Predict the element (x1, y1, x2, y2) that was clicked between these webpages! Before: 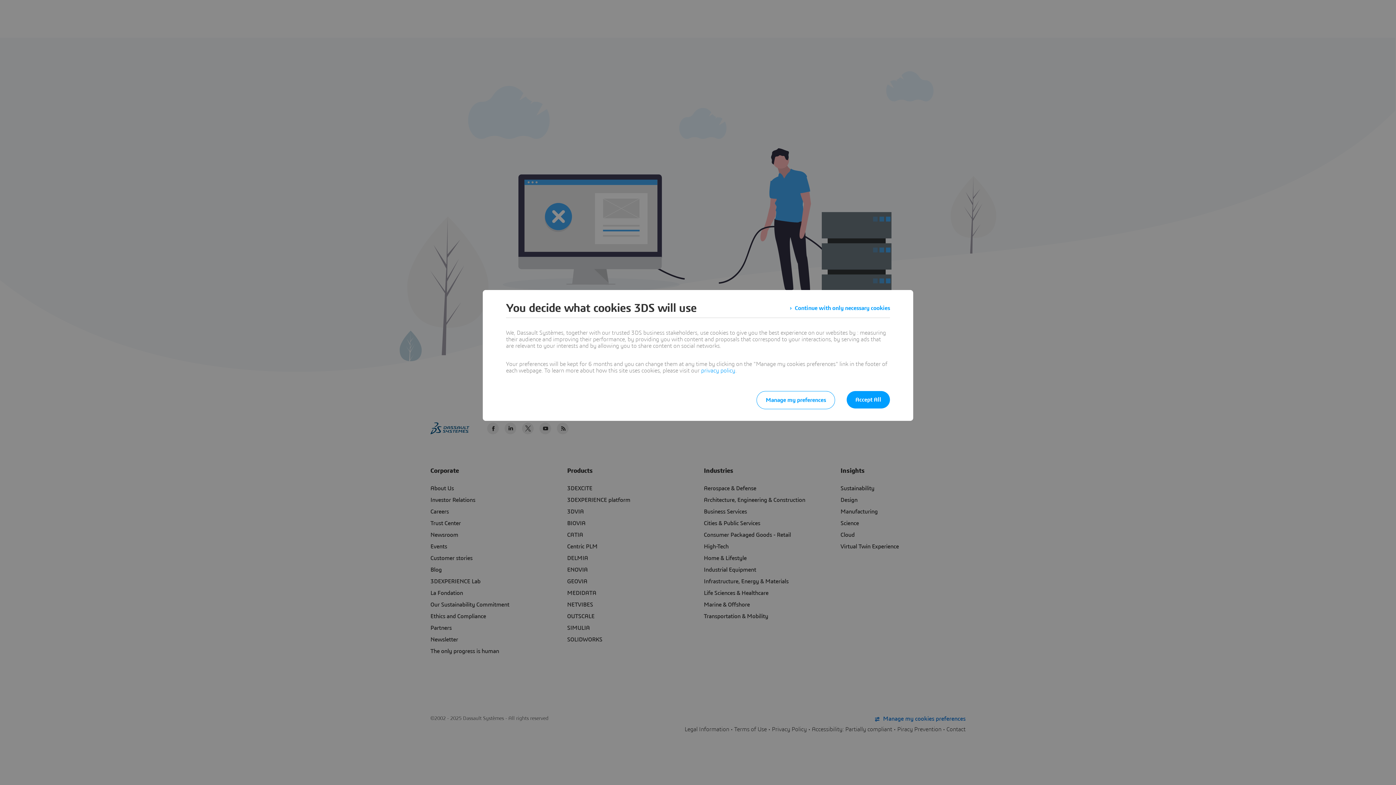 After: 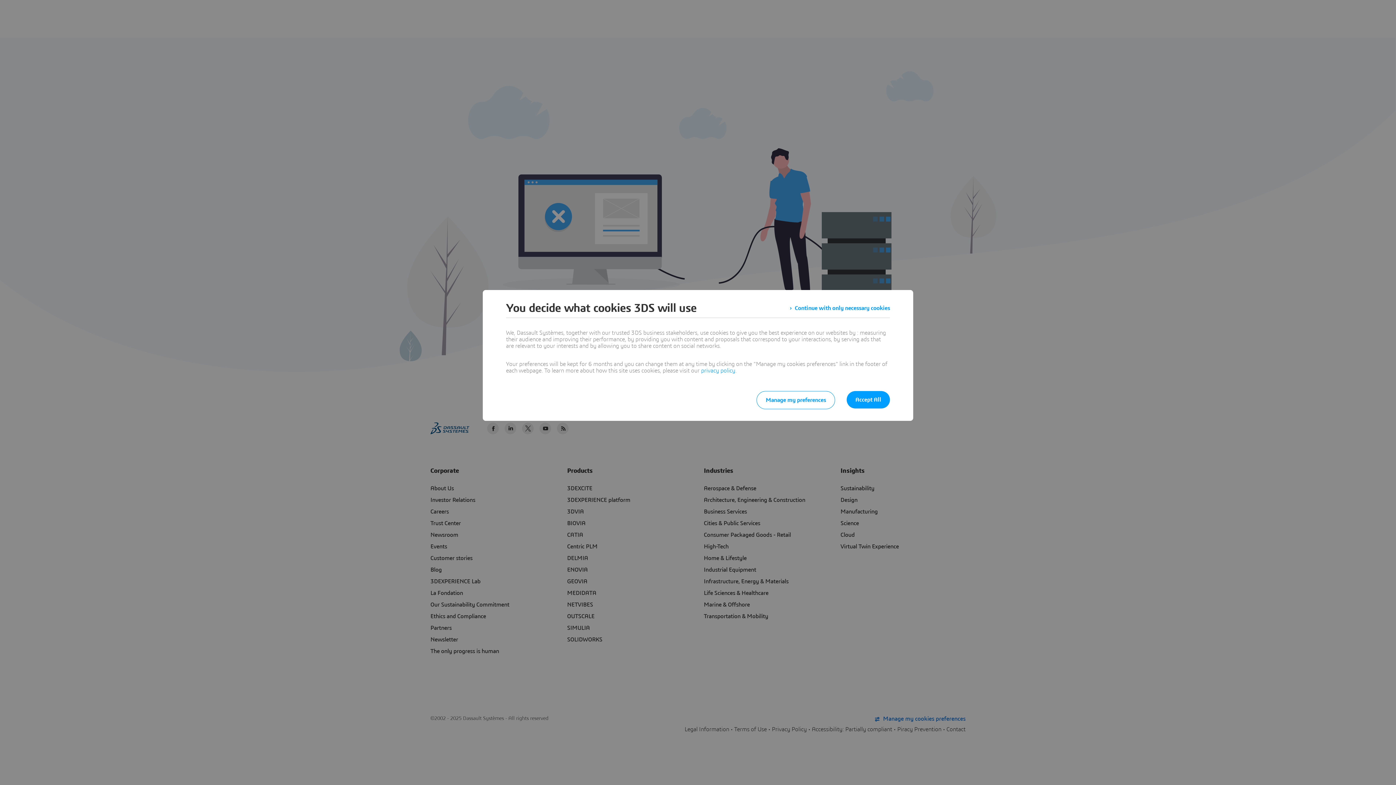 Action: bbox: (701, 368, 735, 373) label: privacy policy